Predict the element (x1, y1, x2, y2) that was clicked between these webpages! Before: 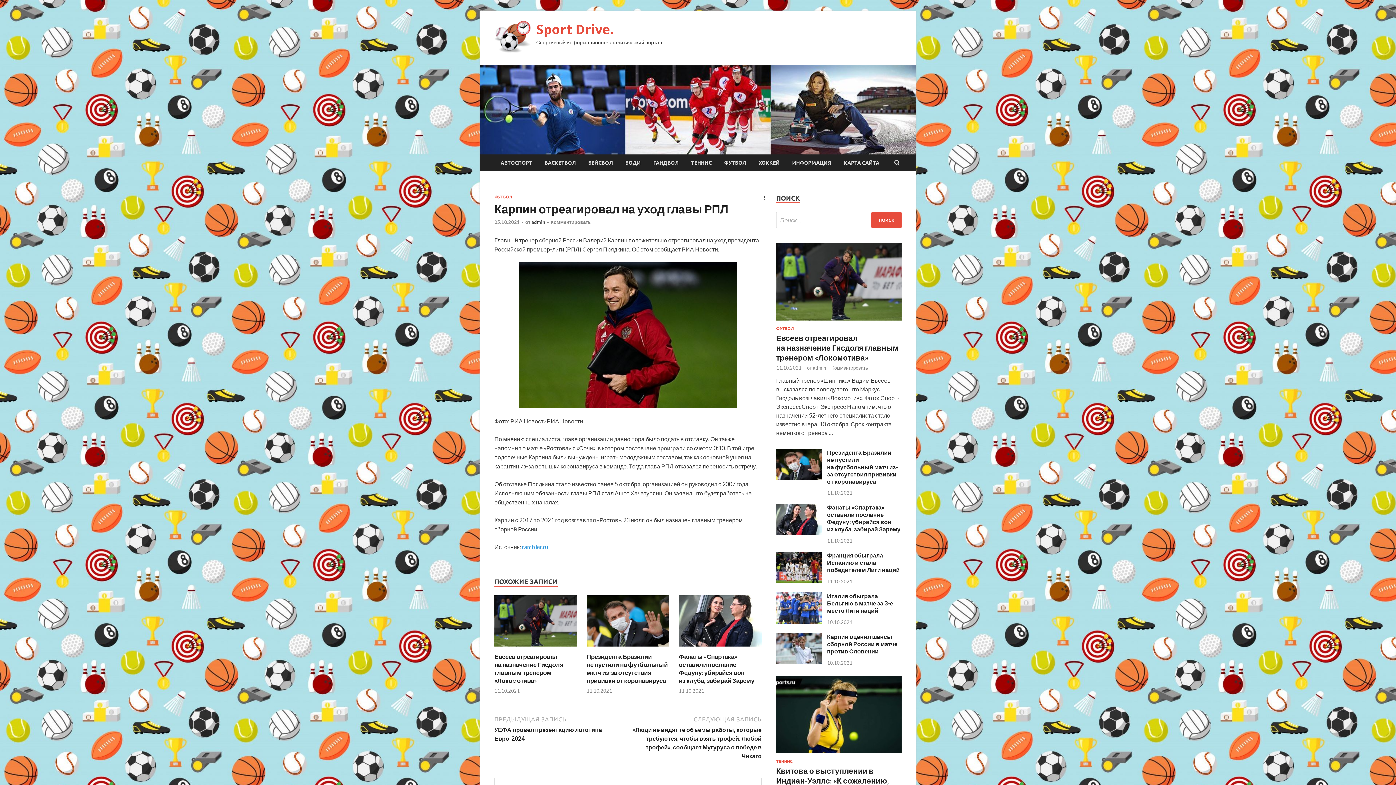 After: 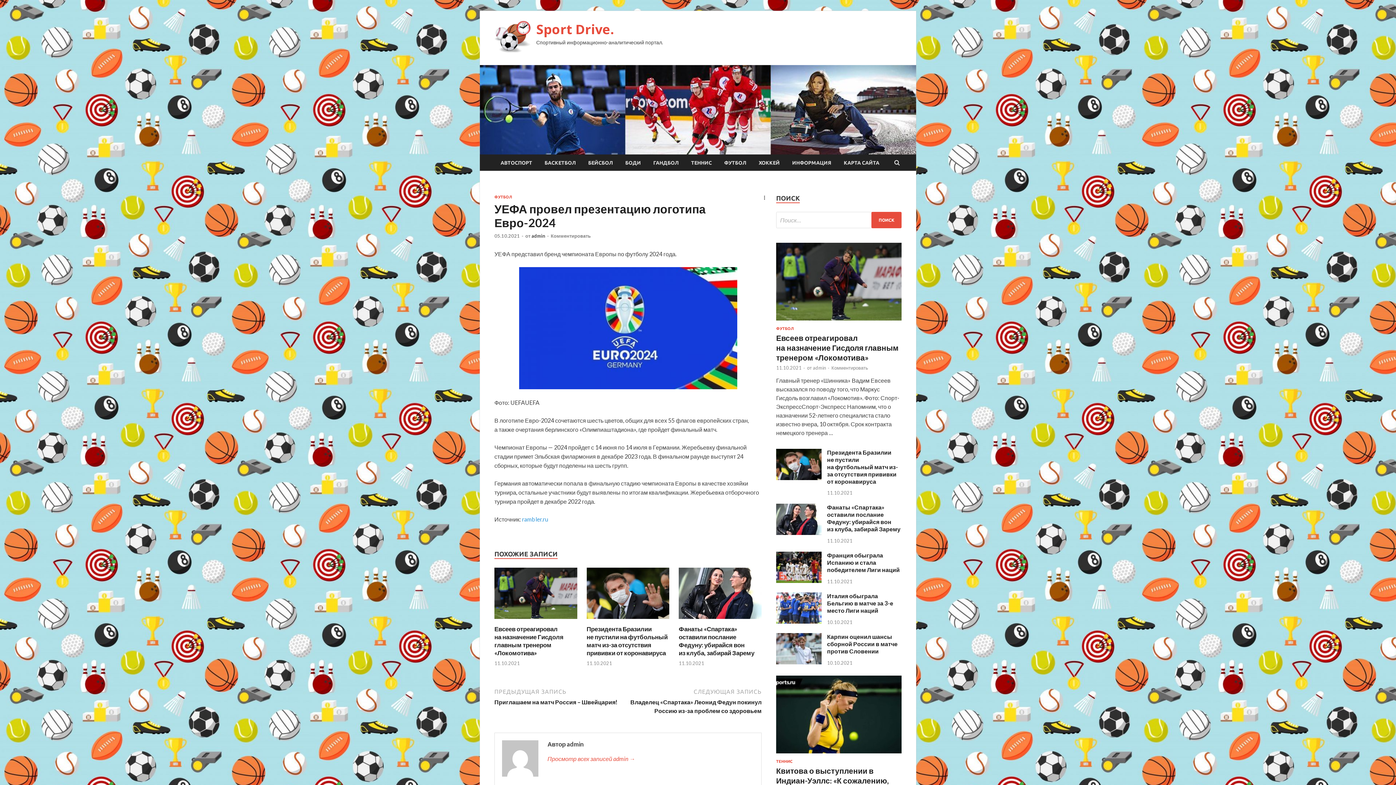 Action: bbox: (494, 715, 628, 742) label: ПРЕДЫДУЩАЯ ЗАПИСЬ
УЕФА провел презентацию логотипа Евро-2024